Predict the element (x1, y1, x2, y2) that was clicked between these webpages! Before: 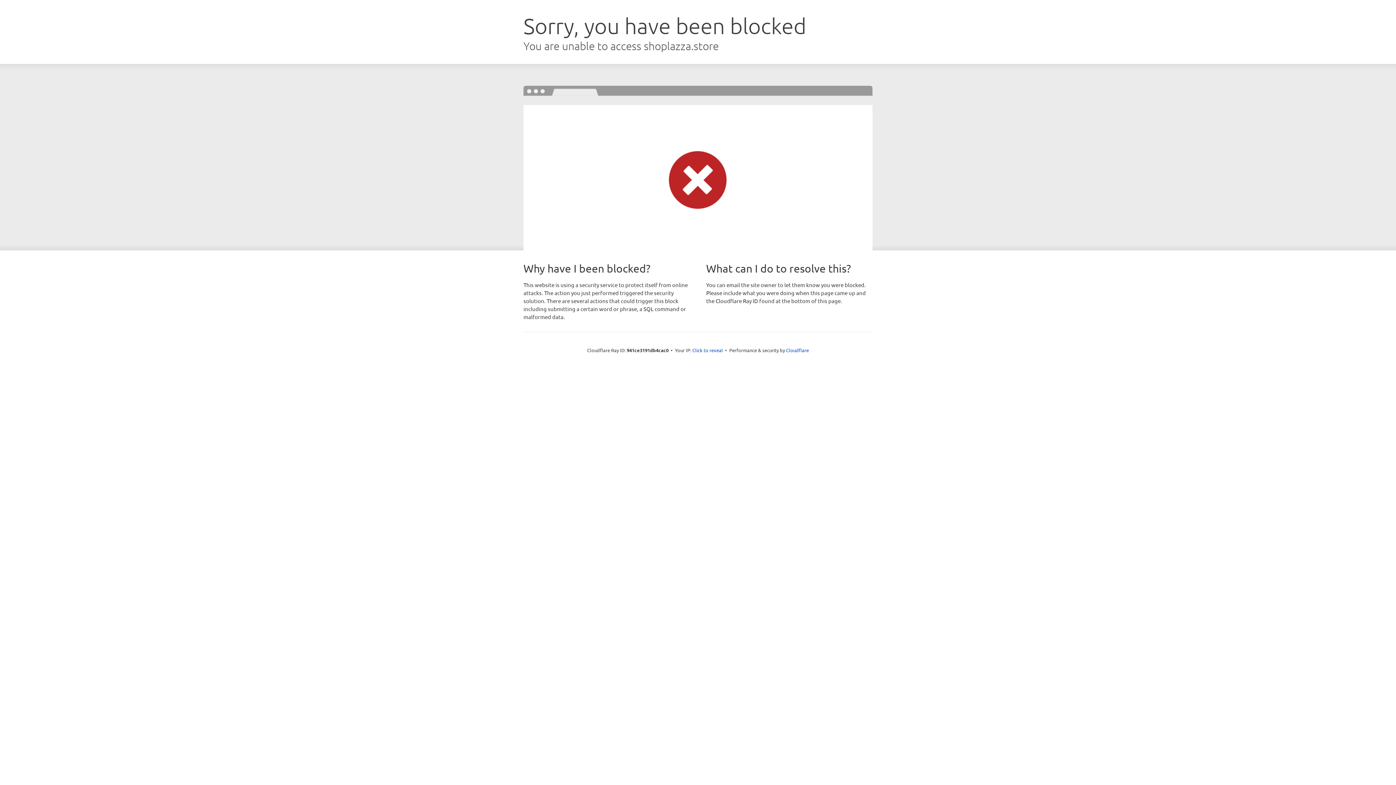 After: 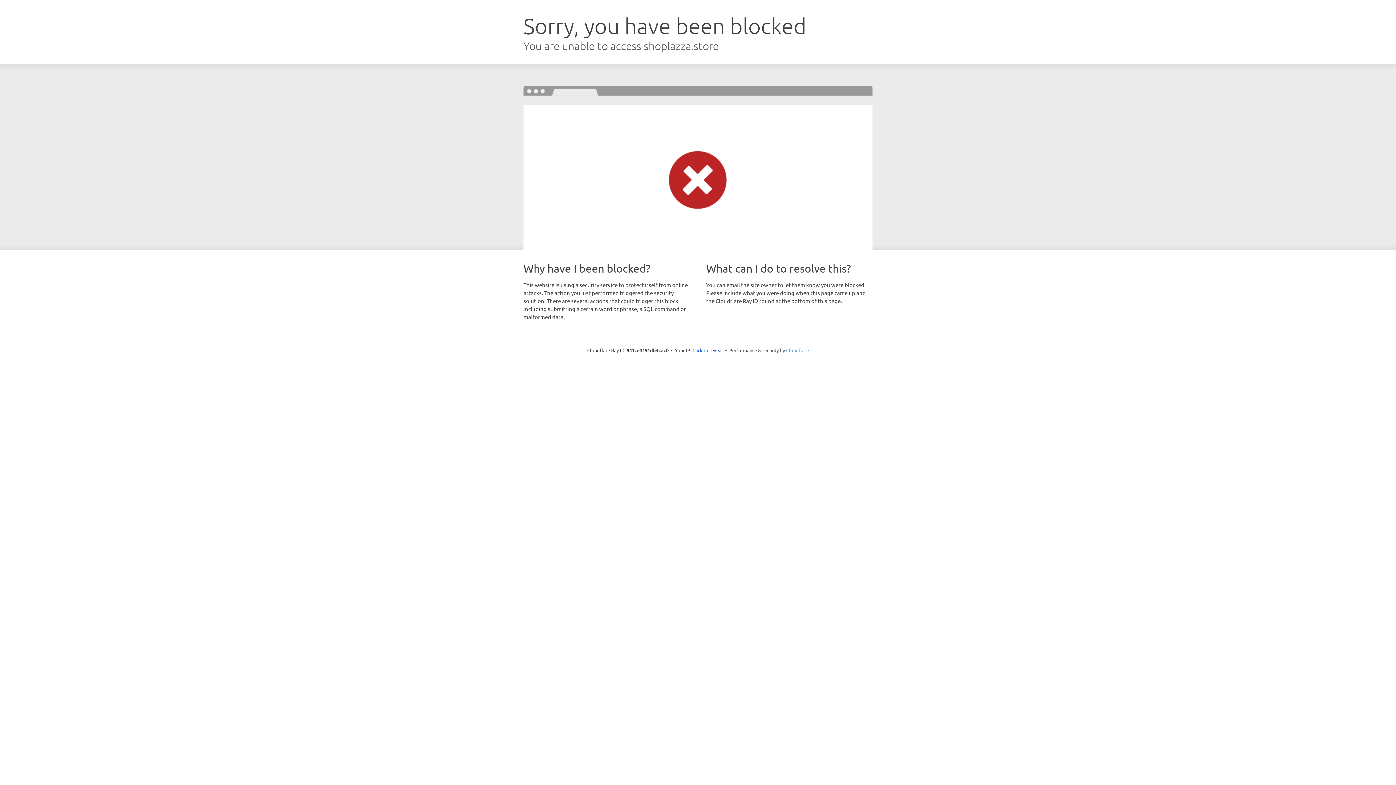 Action: bbox: (786, 347, 809, 353) label: Cloudflare